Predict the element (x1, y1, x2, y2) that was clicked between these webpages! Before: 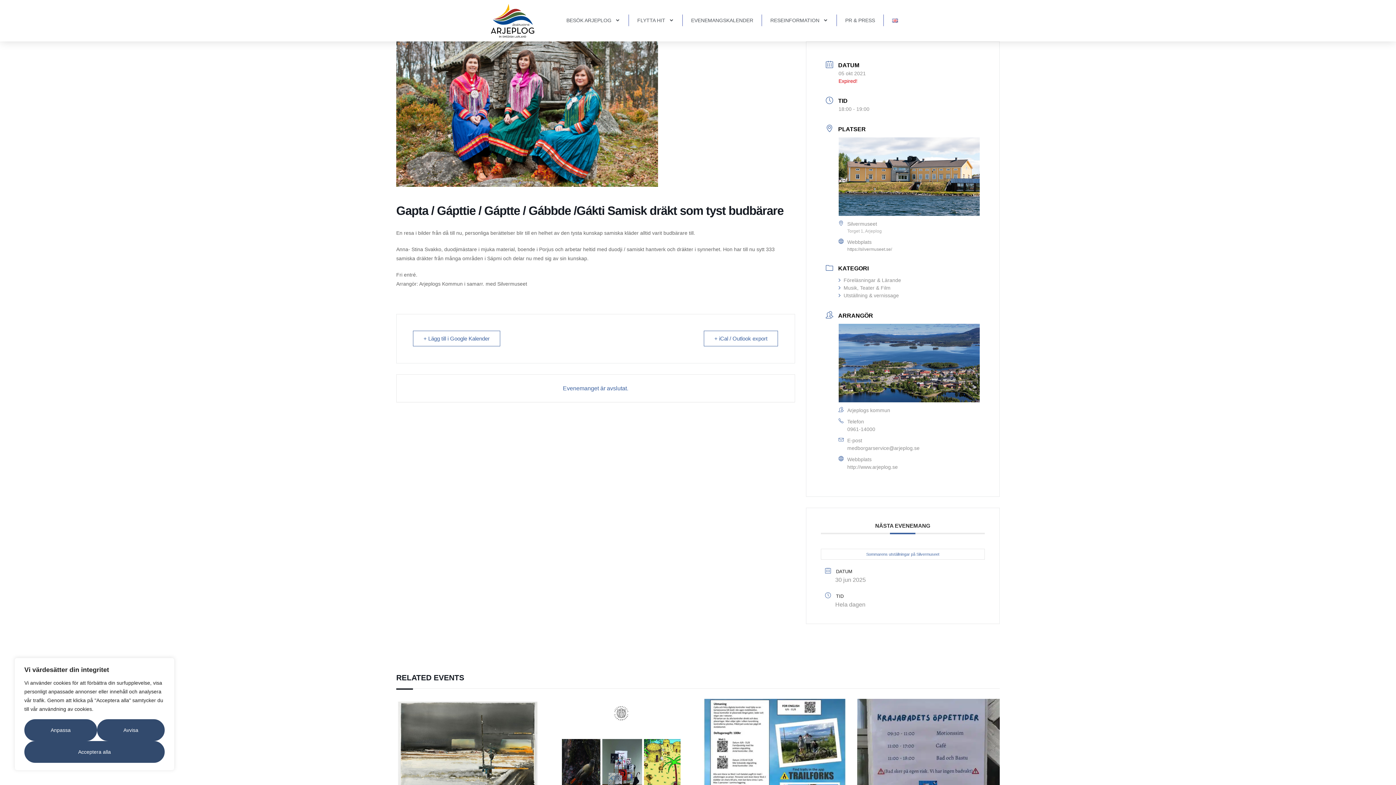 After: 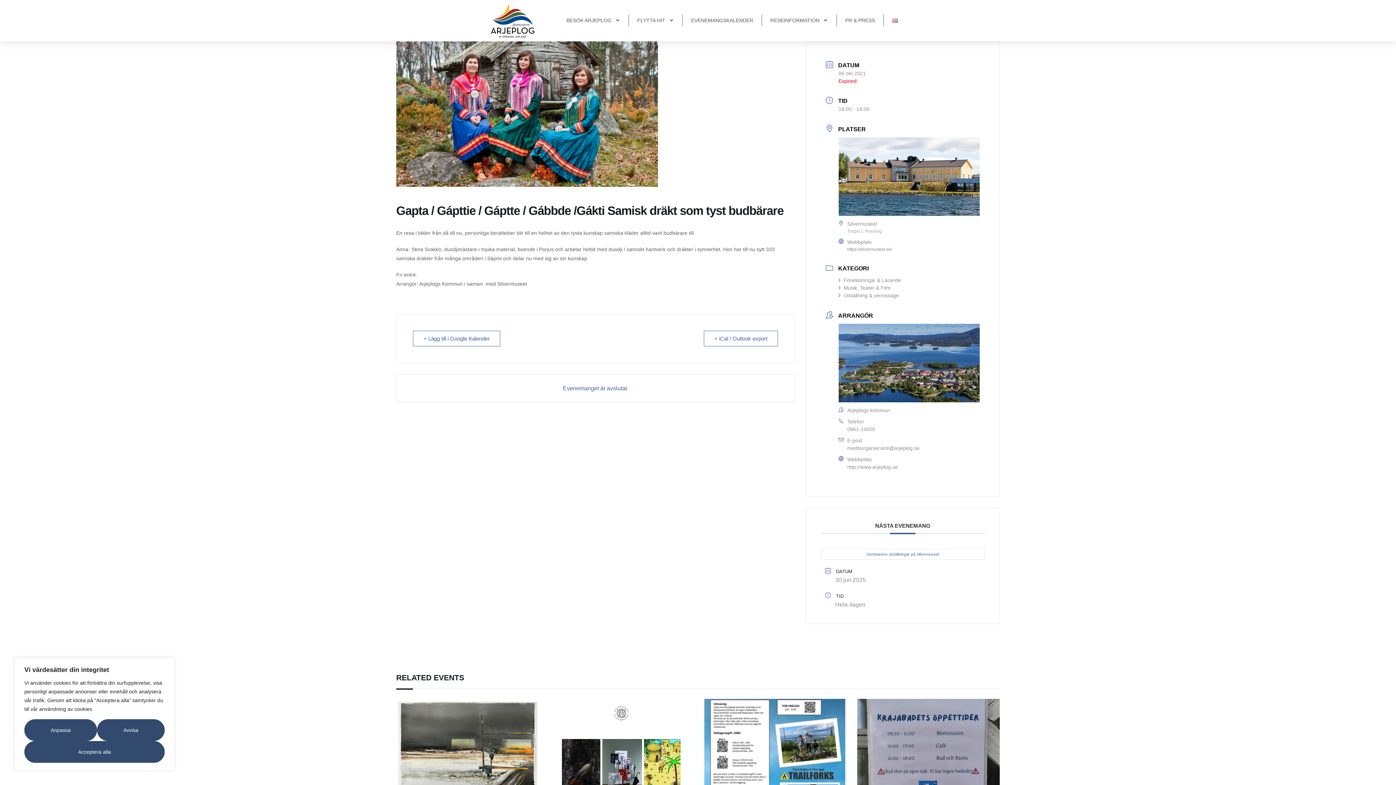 Action: label: 0961-14000 bbox: (838, 425, 875, 433)